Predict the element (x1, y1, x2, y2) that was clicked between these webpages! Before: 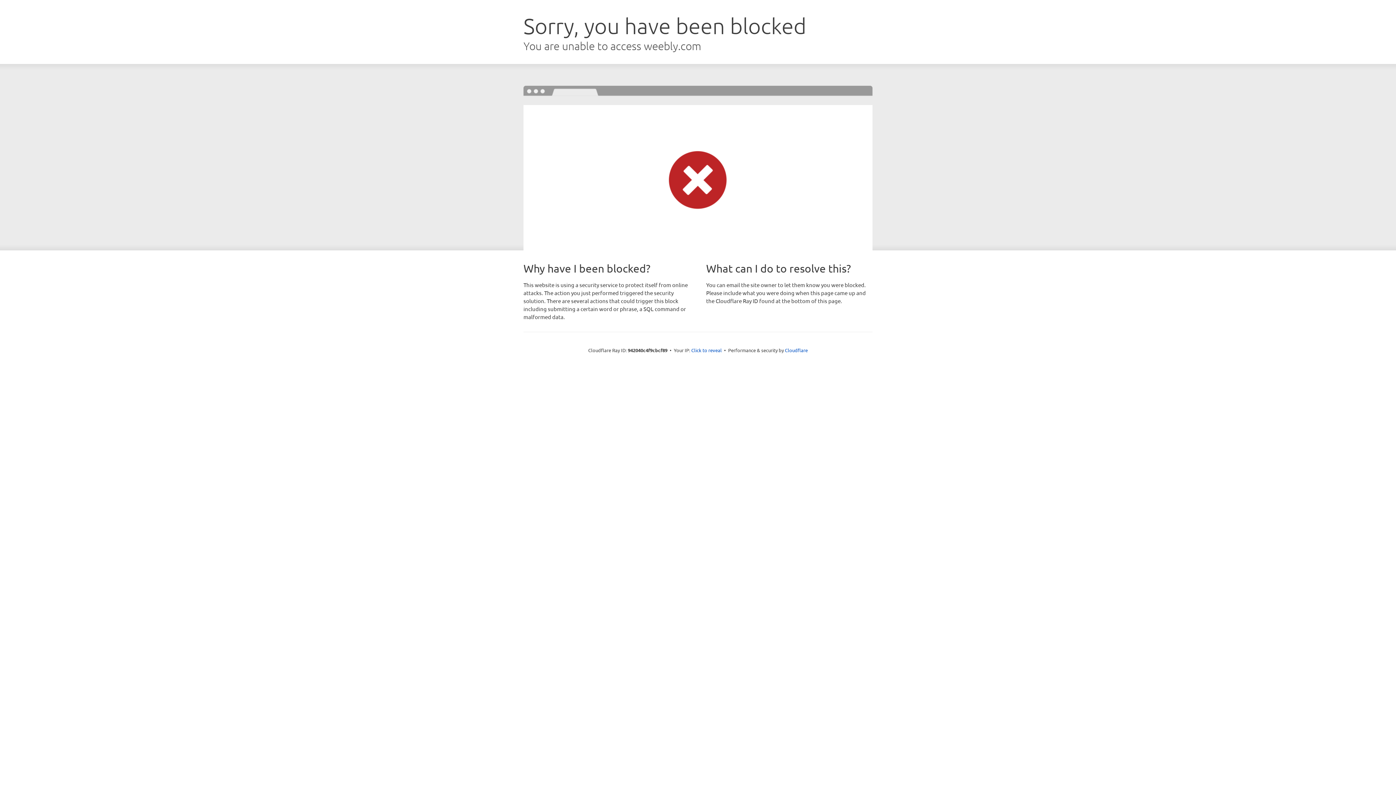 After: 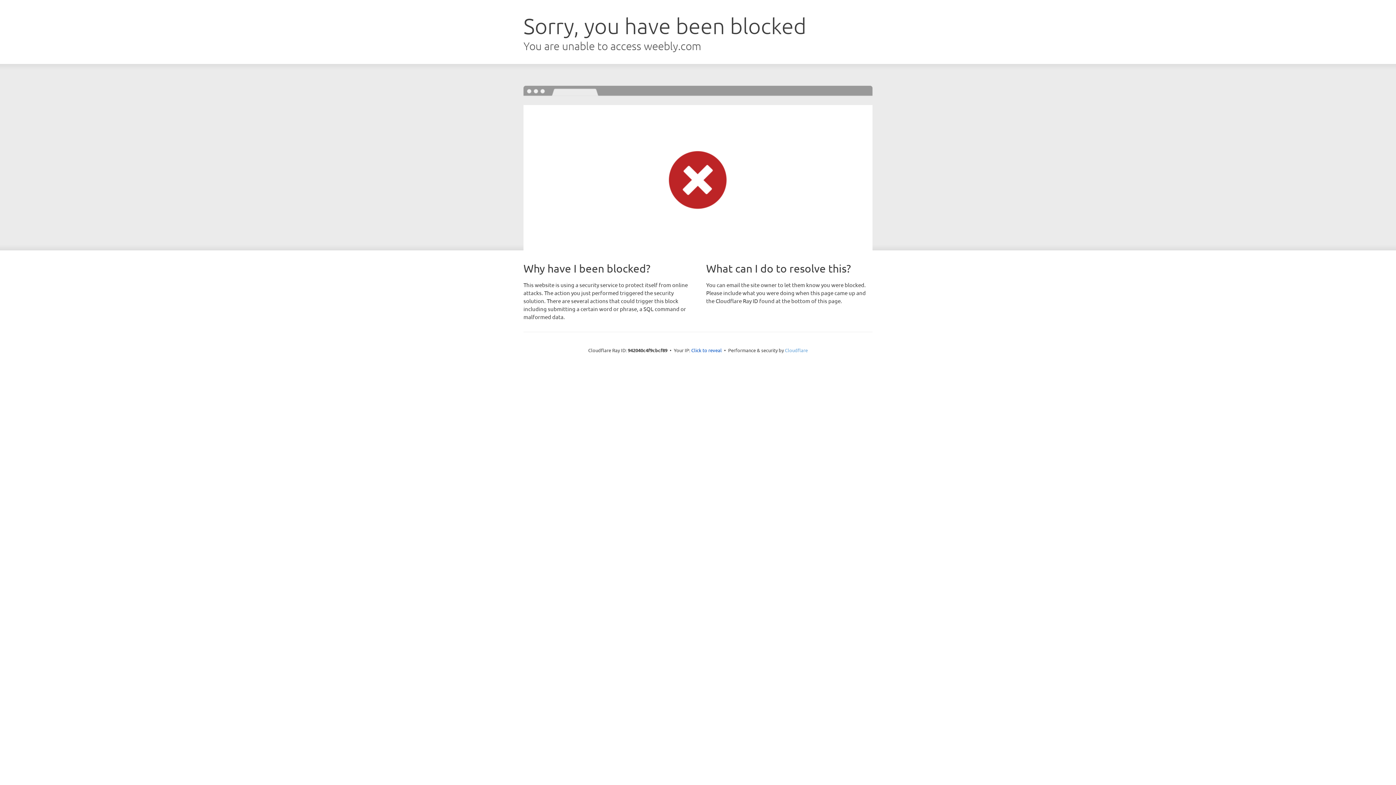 Action: bbox: (785, 347, 808, 353) label: Cloudflare